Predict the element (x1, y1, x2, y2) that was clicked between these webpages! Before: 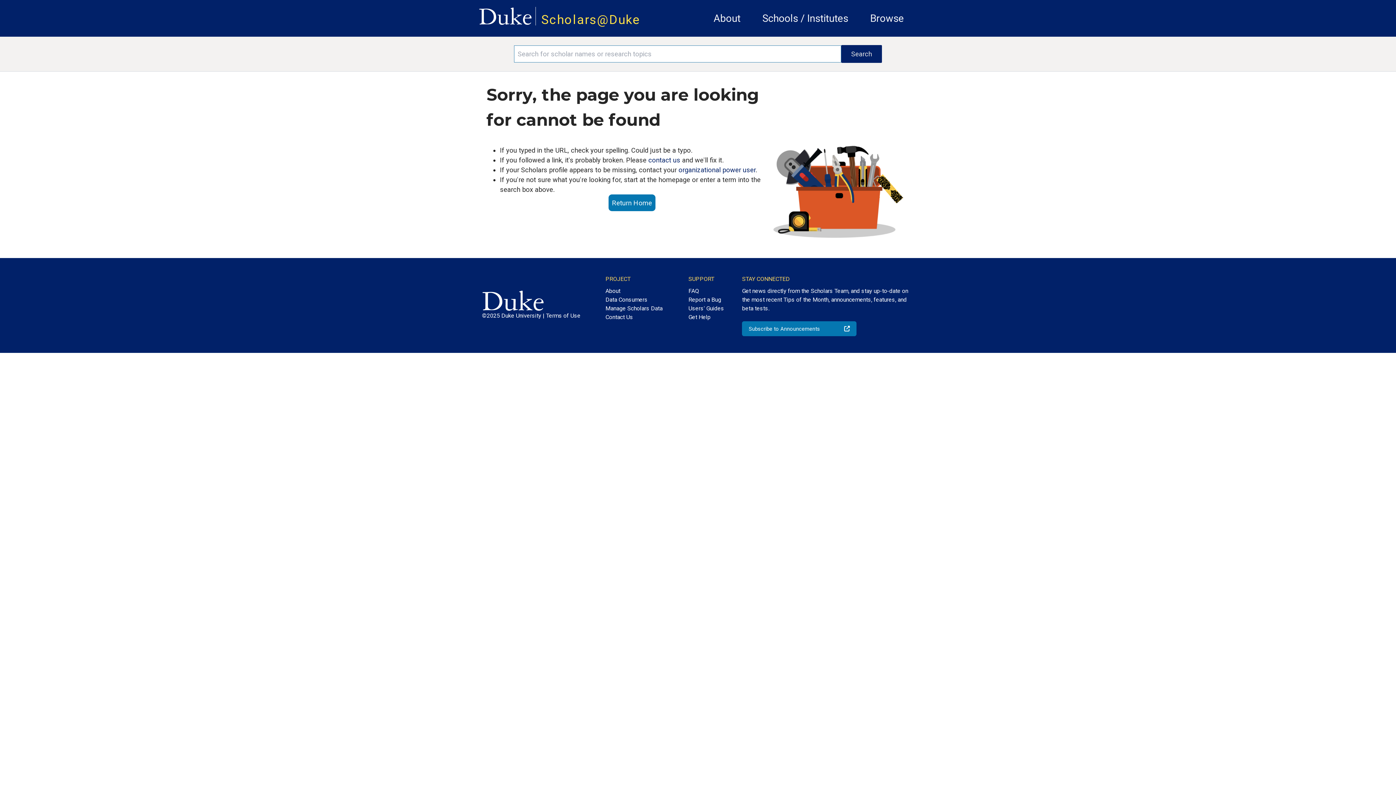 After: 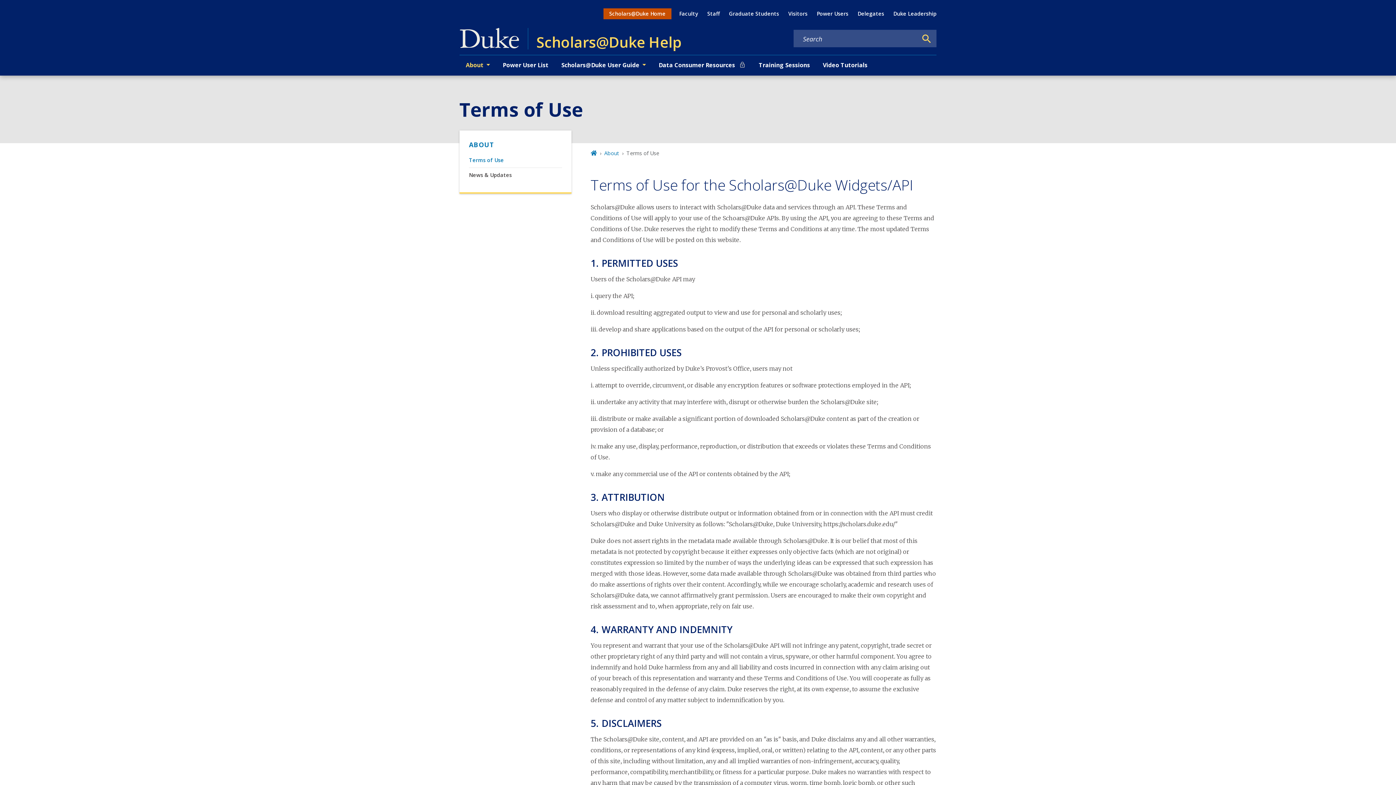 Action: bbox: (546, 312, 580, 319) label: Terms of Use